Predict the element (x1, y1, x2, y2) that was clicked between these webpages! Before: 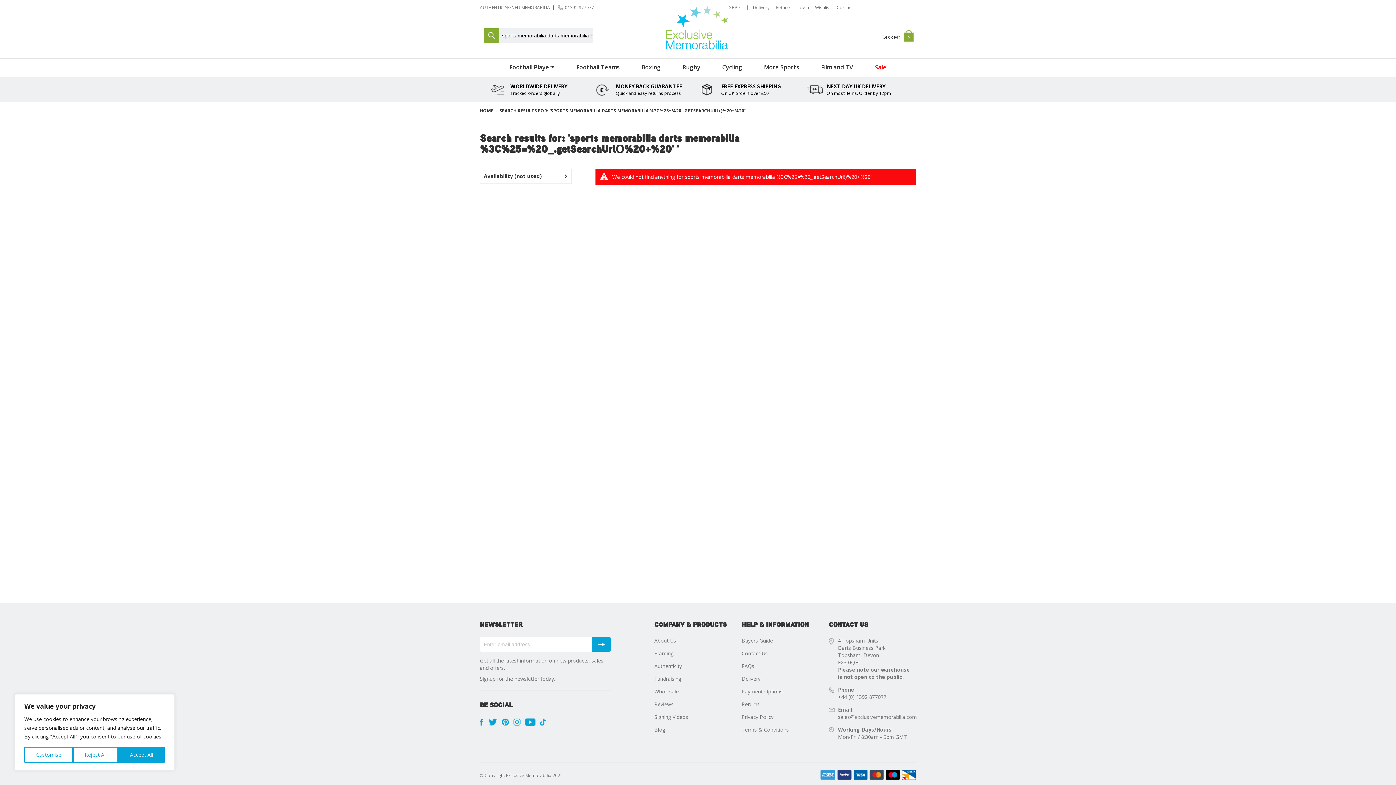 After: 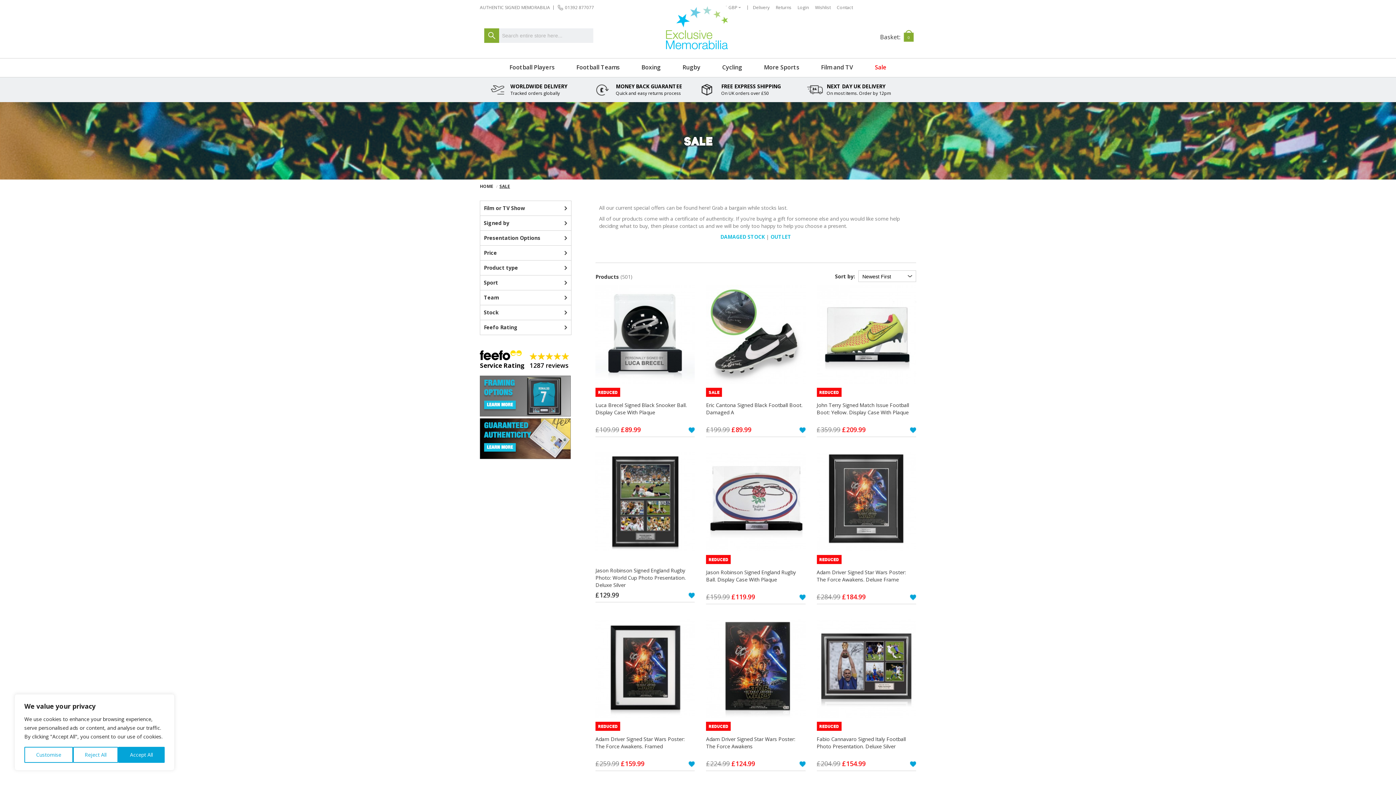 Action: label: Sale bbox: (875, 58, 886, 77)